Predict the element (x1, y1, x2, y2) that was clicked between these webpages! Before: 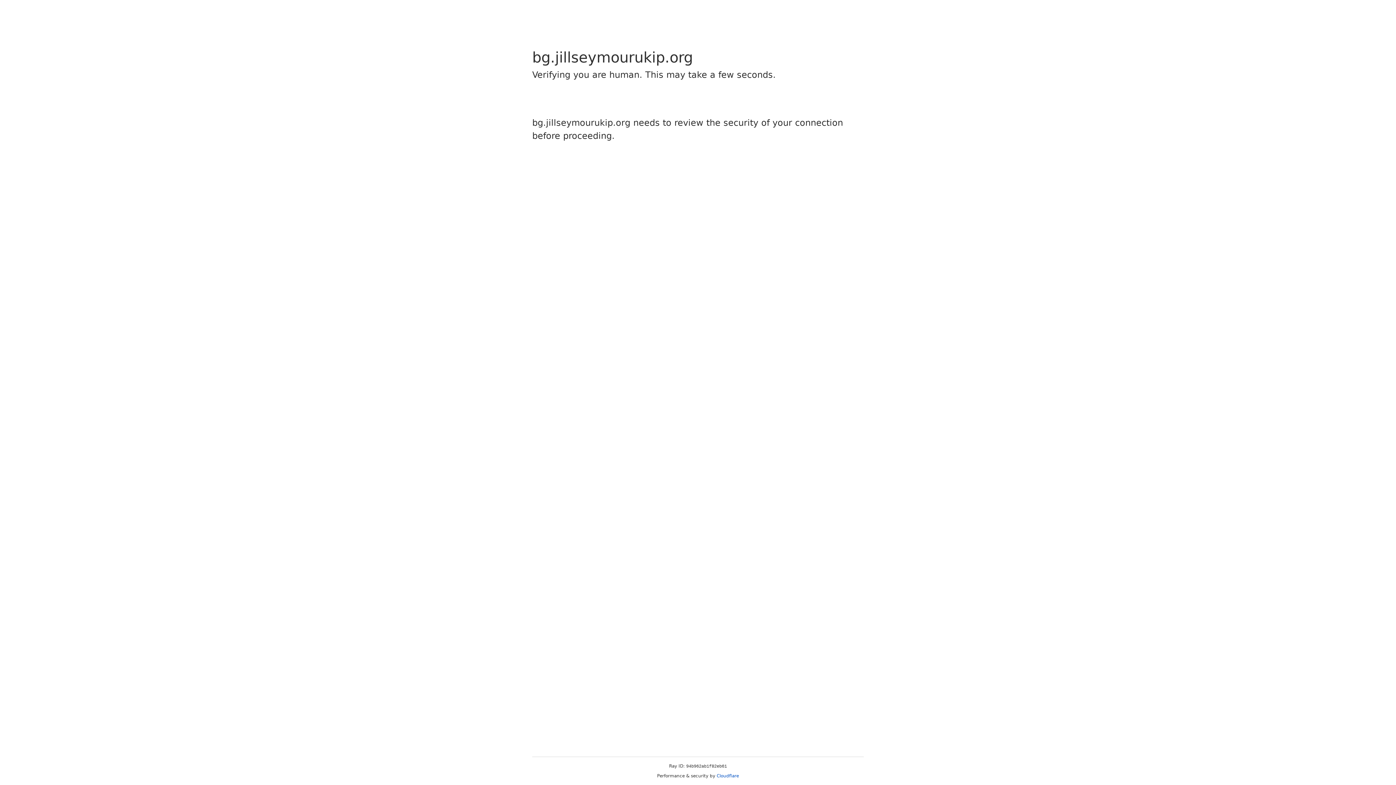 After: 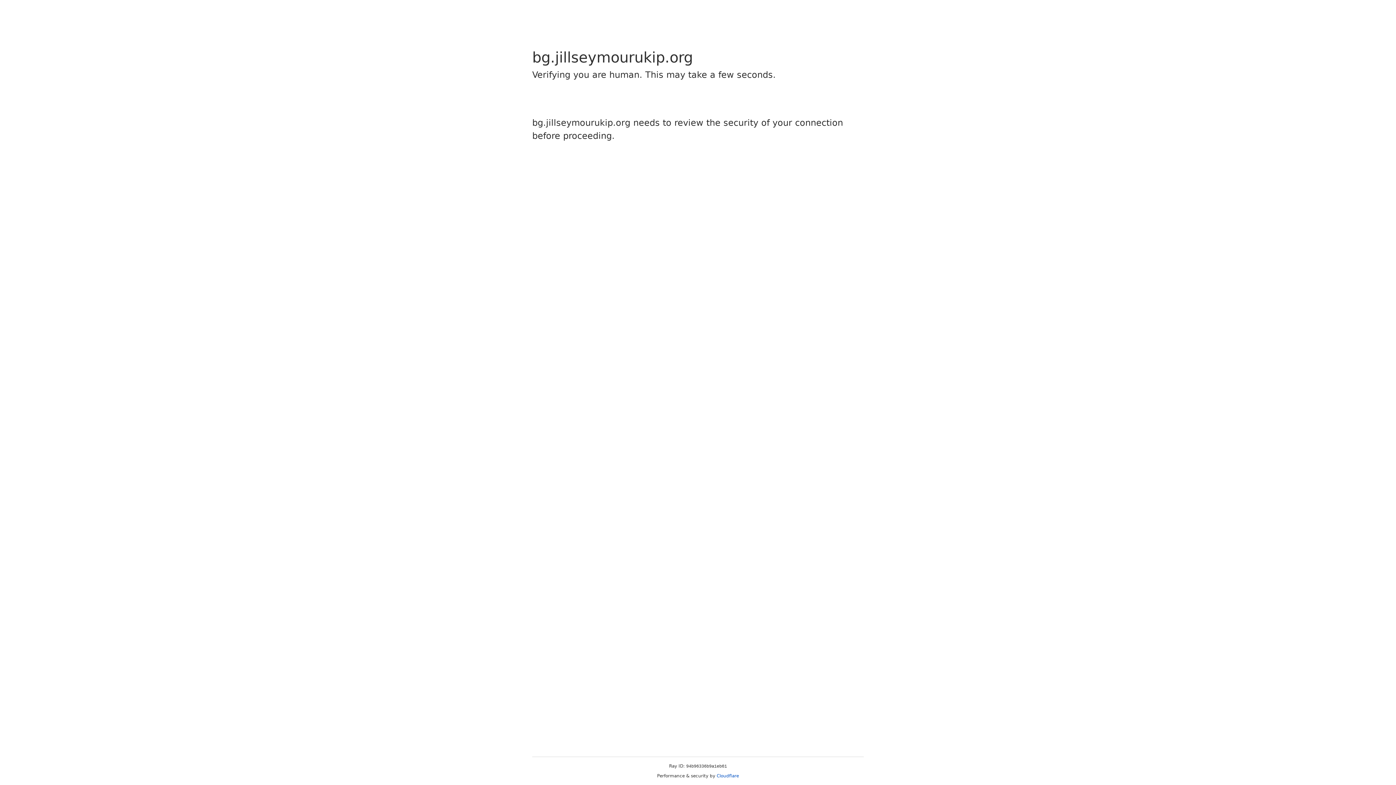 Action: bbox: (716, 773, 739, 778) label: Cloudflare